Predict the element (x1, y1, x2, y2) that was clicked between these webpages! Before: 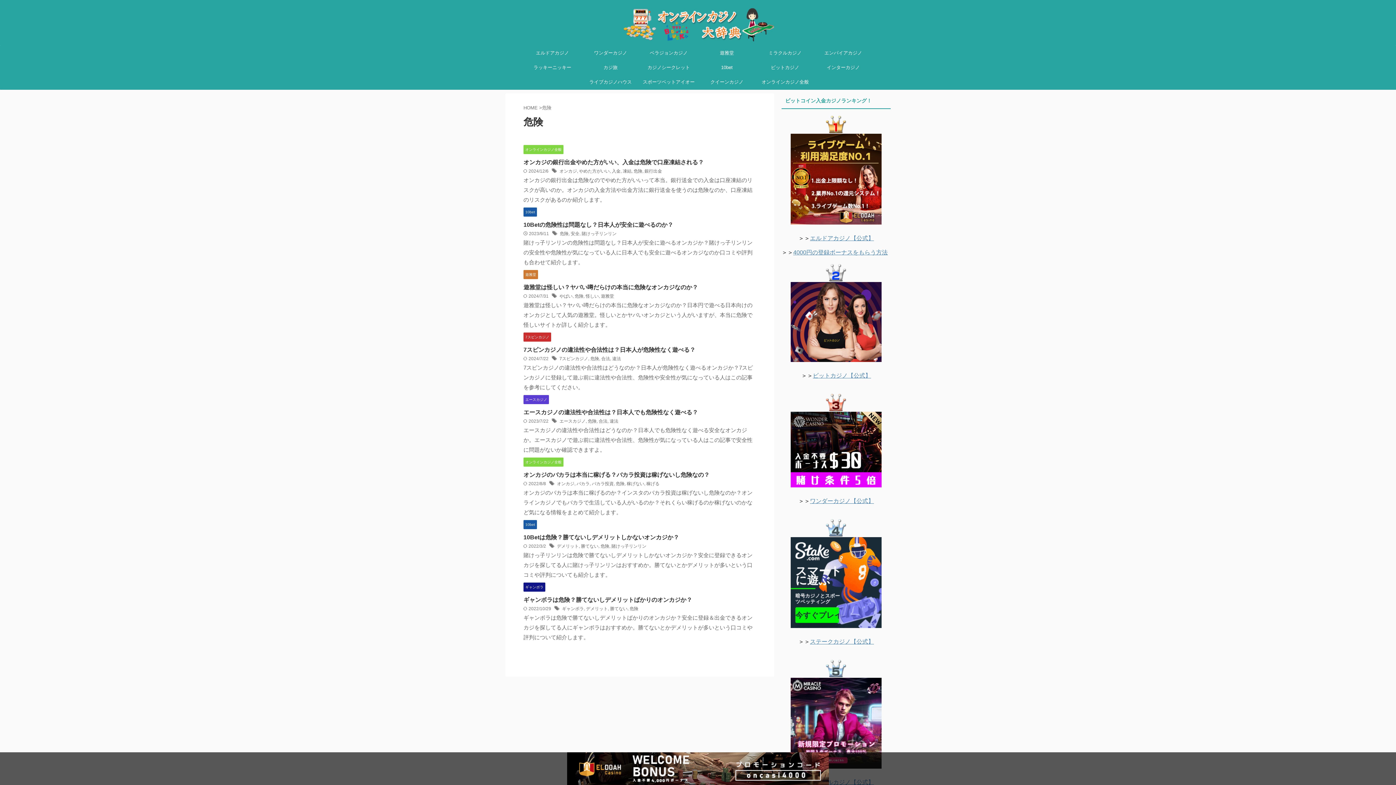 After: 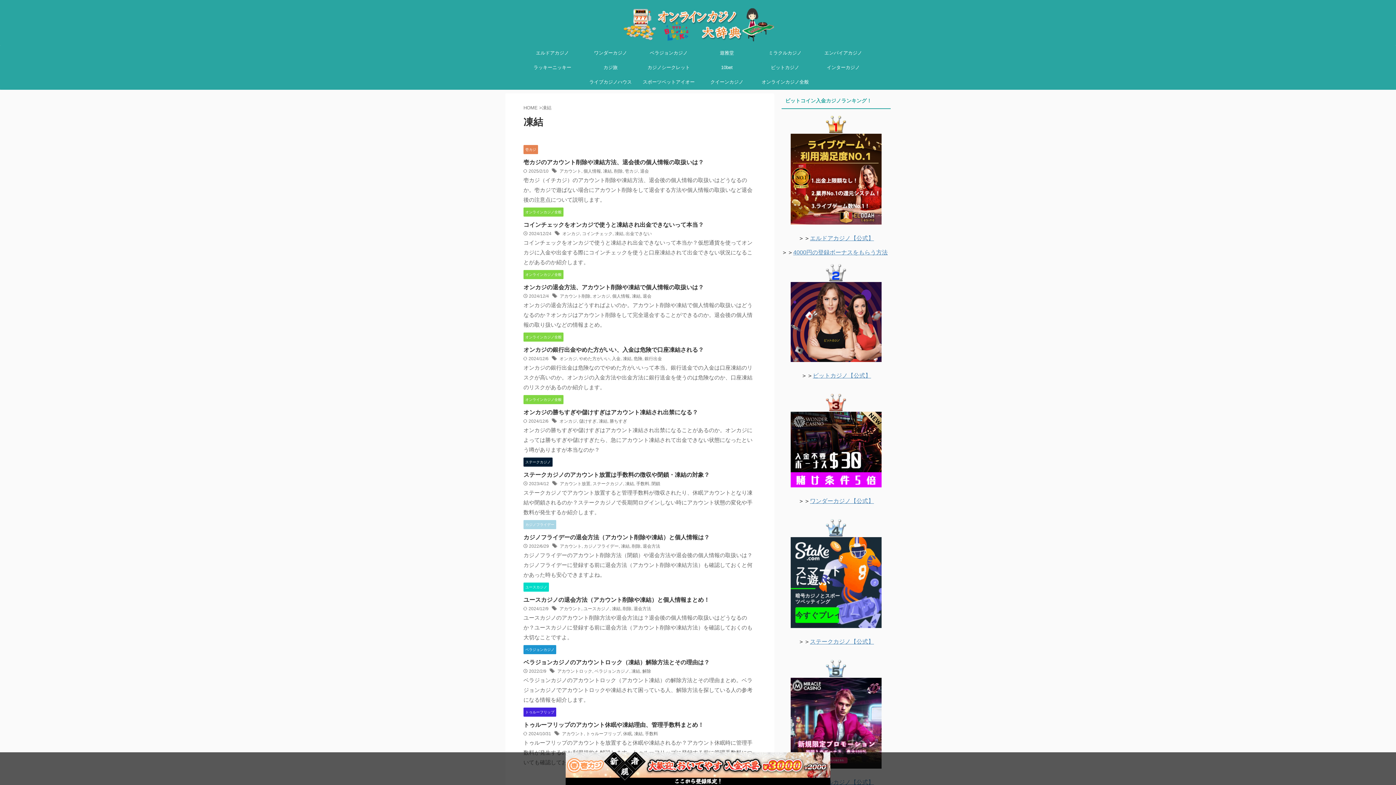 Action: bbox: (622, 168, 631, 173) label: 凍結